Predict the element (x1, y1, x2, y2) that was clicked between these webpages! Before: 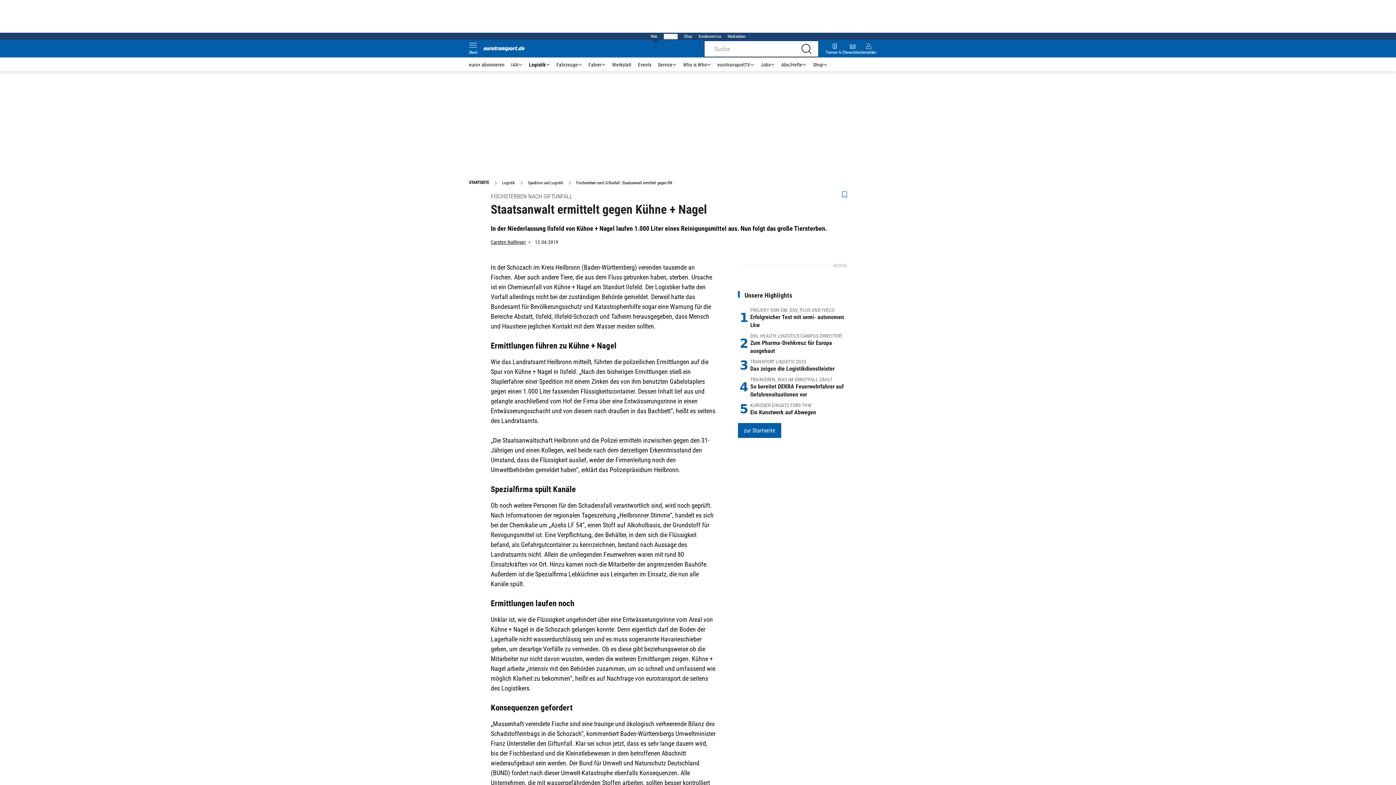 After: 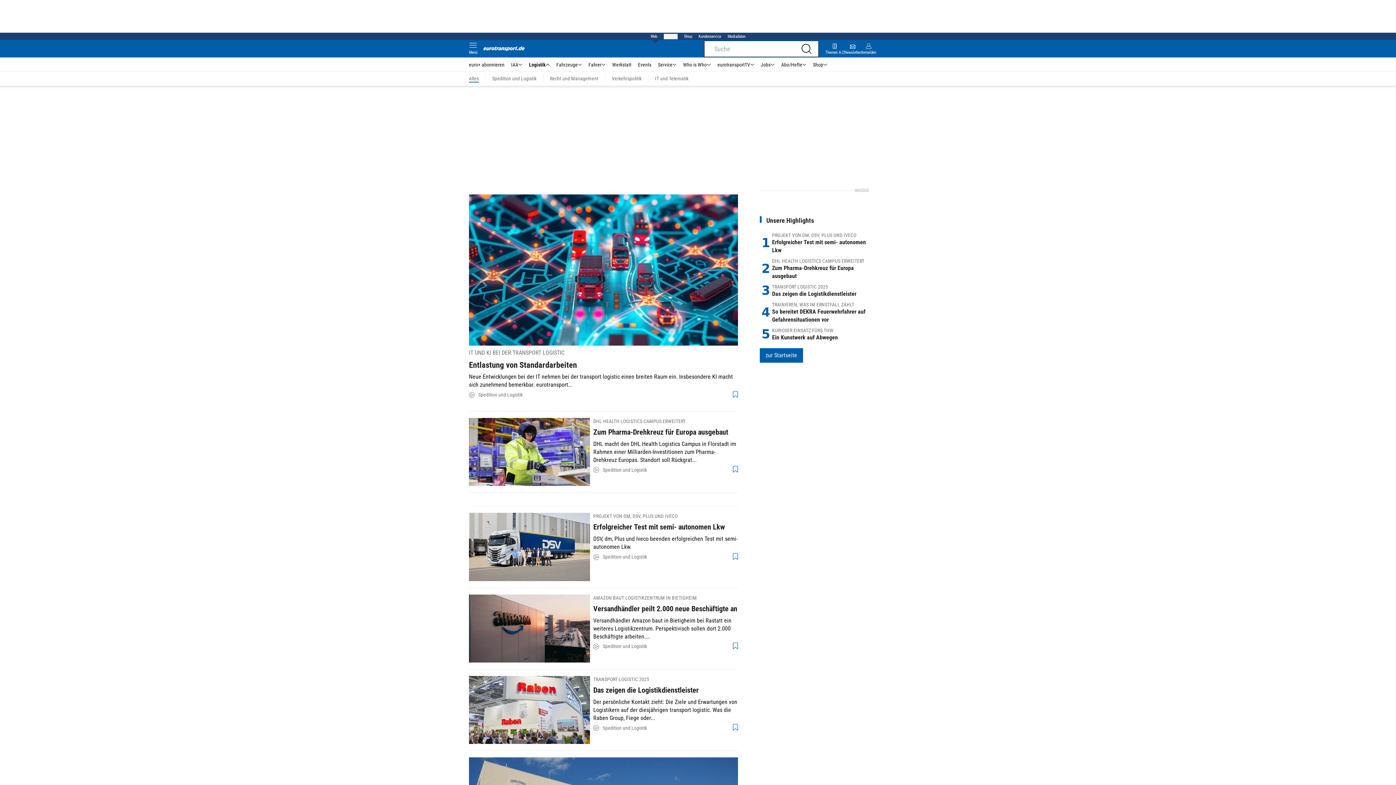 Action: bbox: (525, 61, 553, 68) label: Logistik